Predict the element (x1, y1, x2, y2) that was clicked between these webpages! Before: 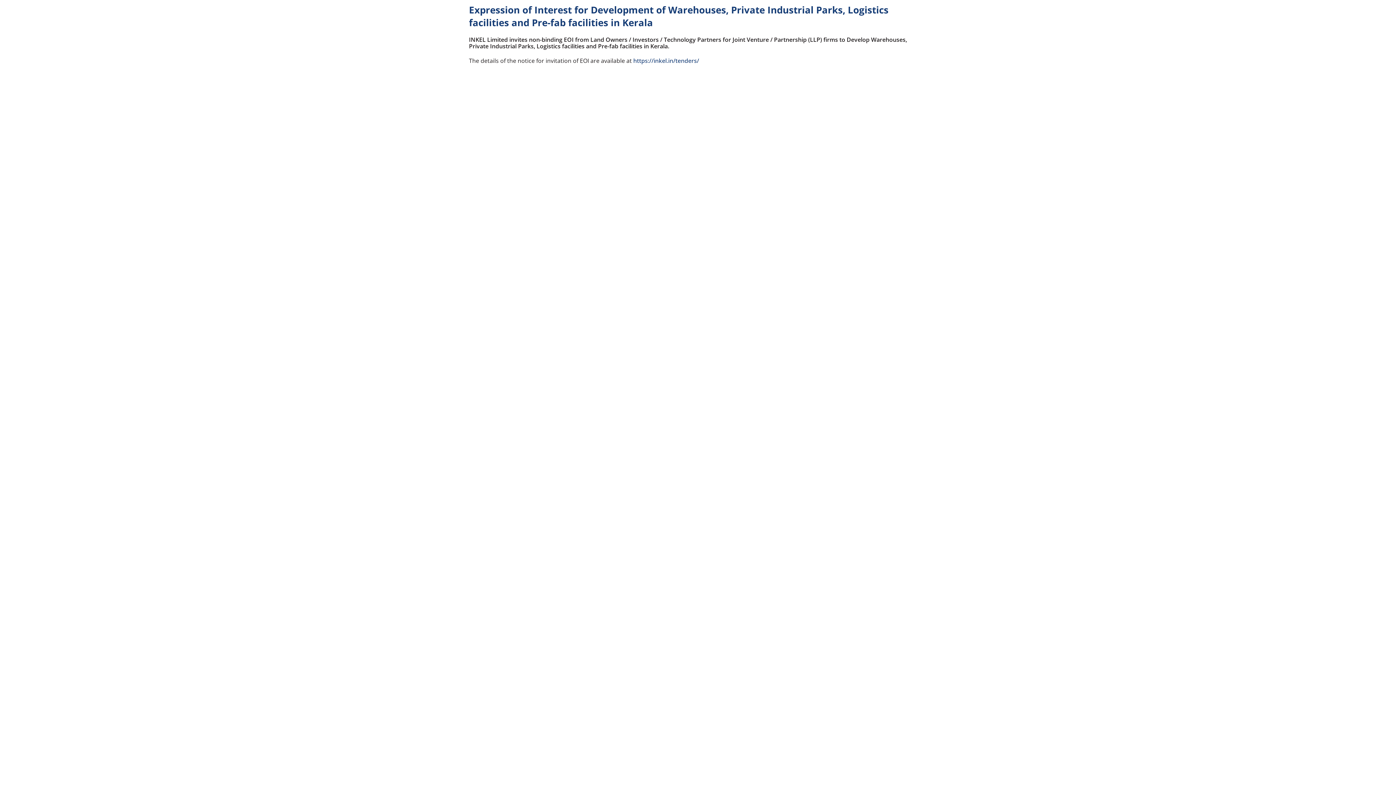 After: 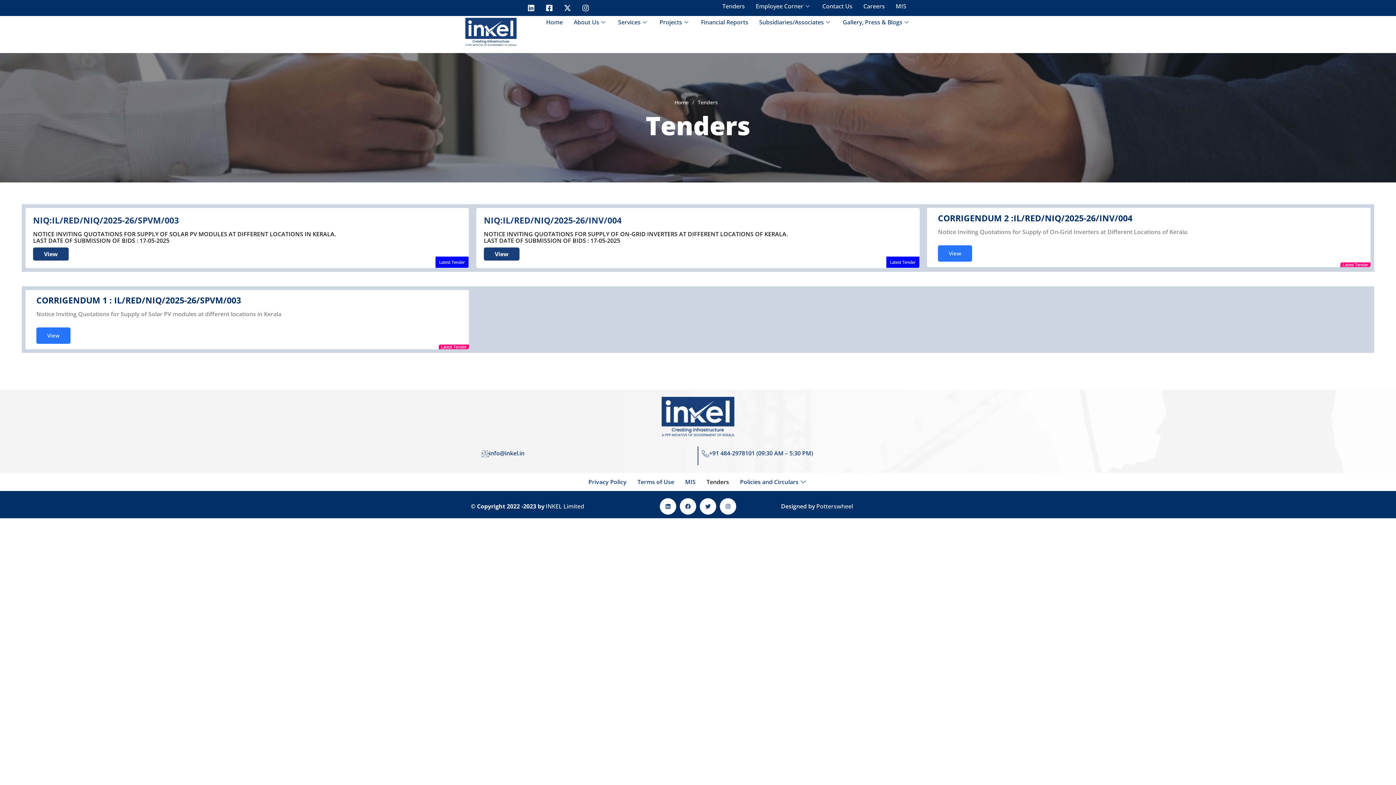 Action: label: https://inkel.in/tenders/ bbox: (633, 56, 699, 64)